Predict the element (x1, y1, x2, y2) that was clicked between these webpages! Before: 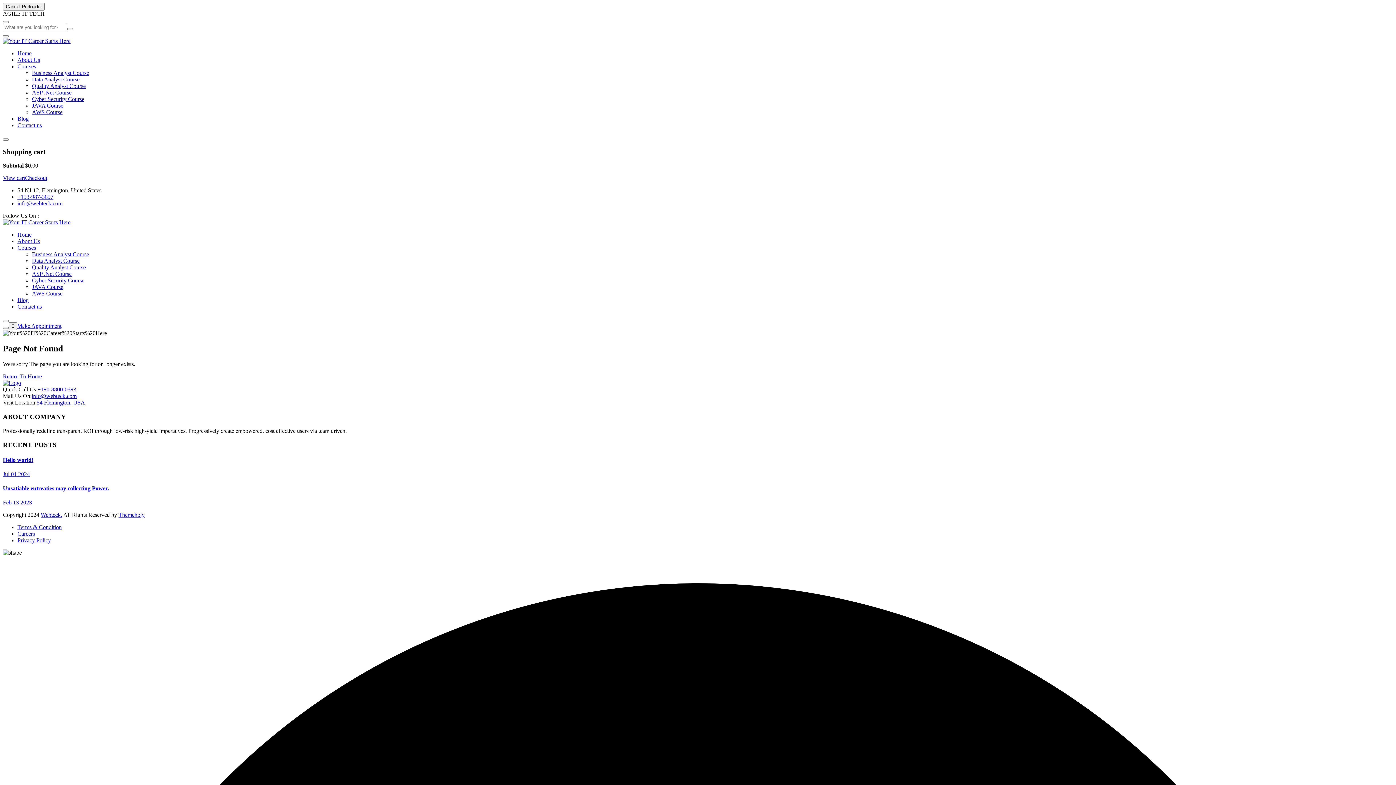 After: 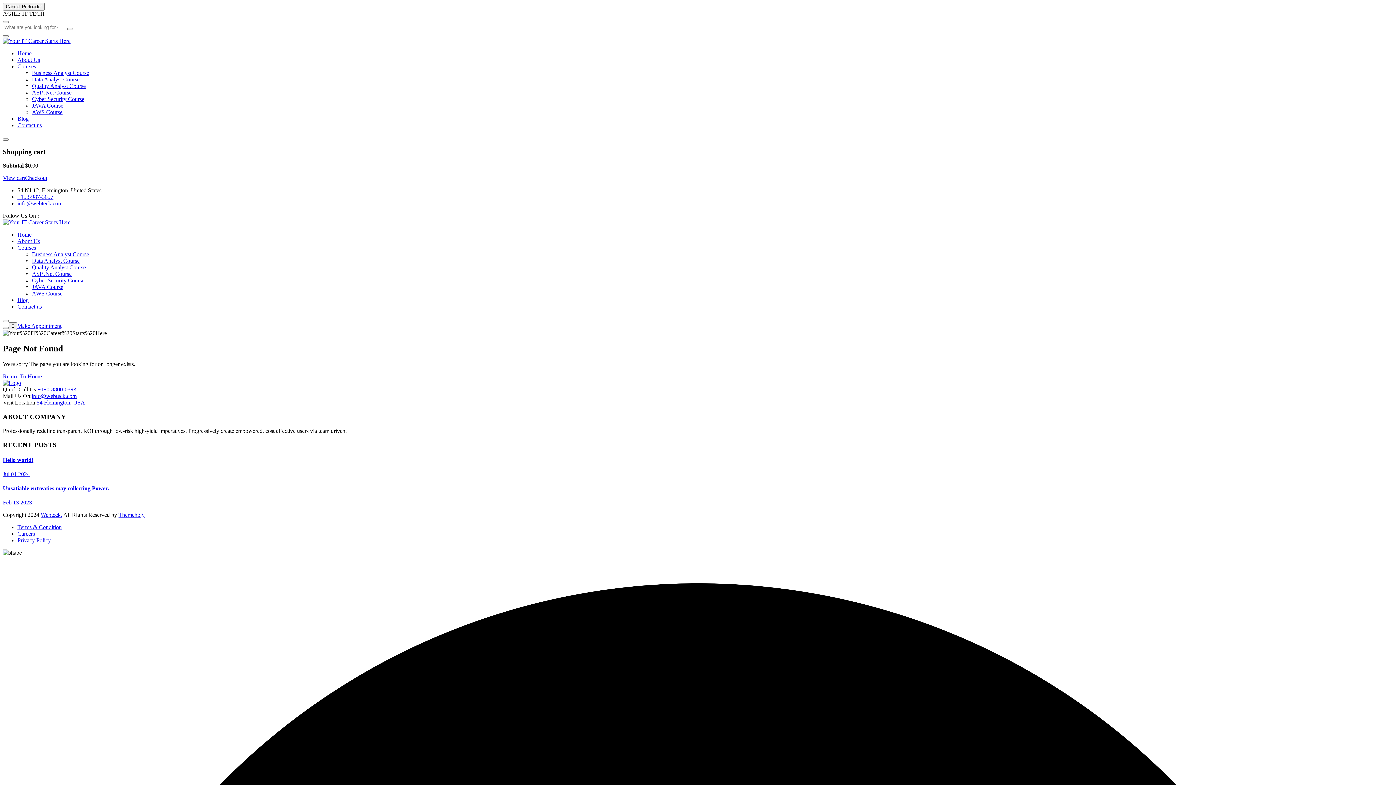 Action: label: Terms & Condition bbox: (17, 524, 61, 530)